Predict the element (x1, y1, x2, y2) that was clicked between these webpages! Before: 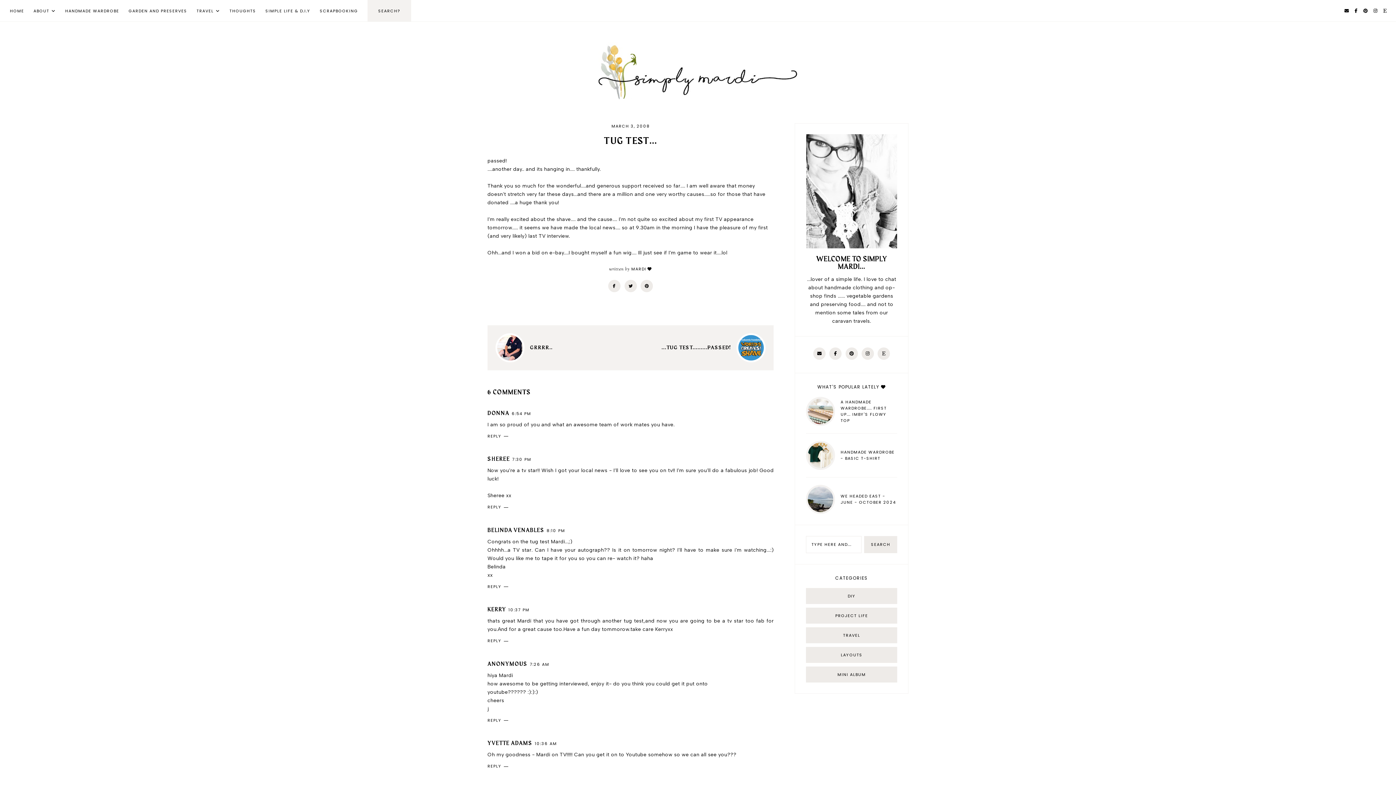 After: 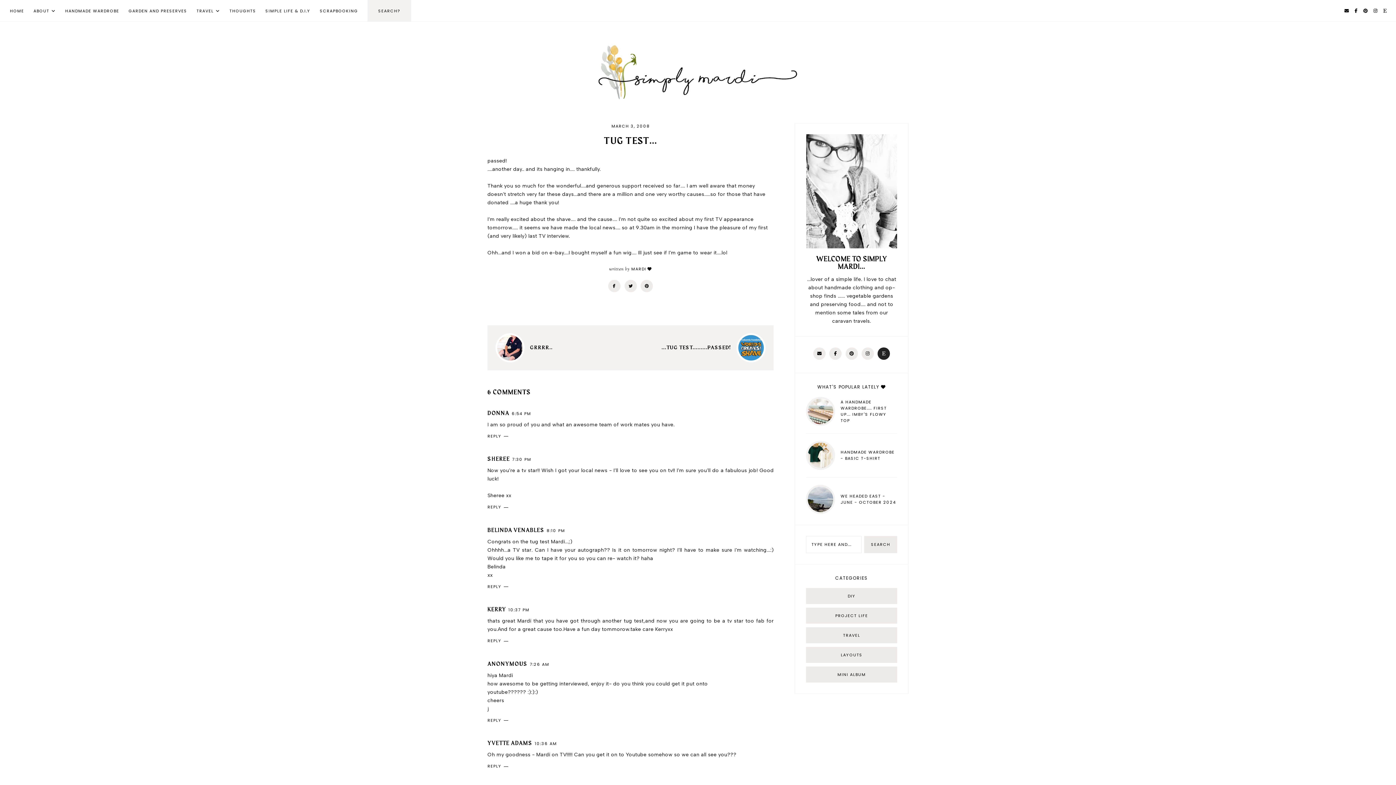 Action: bbox: (877, 347, 890, 360)